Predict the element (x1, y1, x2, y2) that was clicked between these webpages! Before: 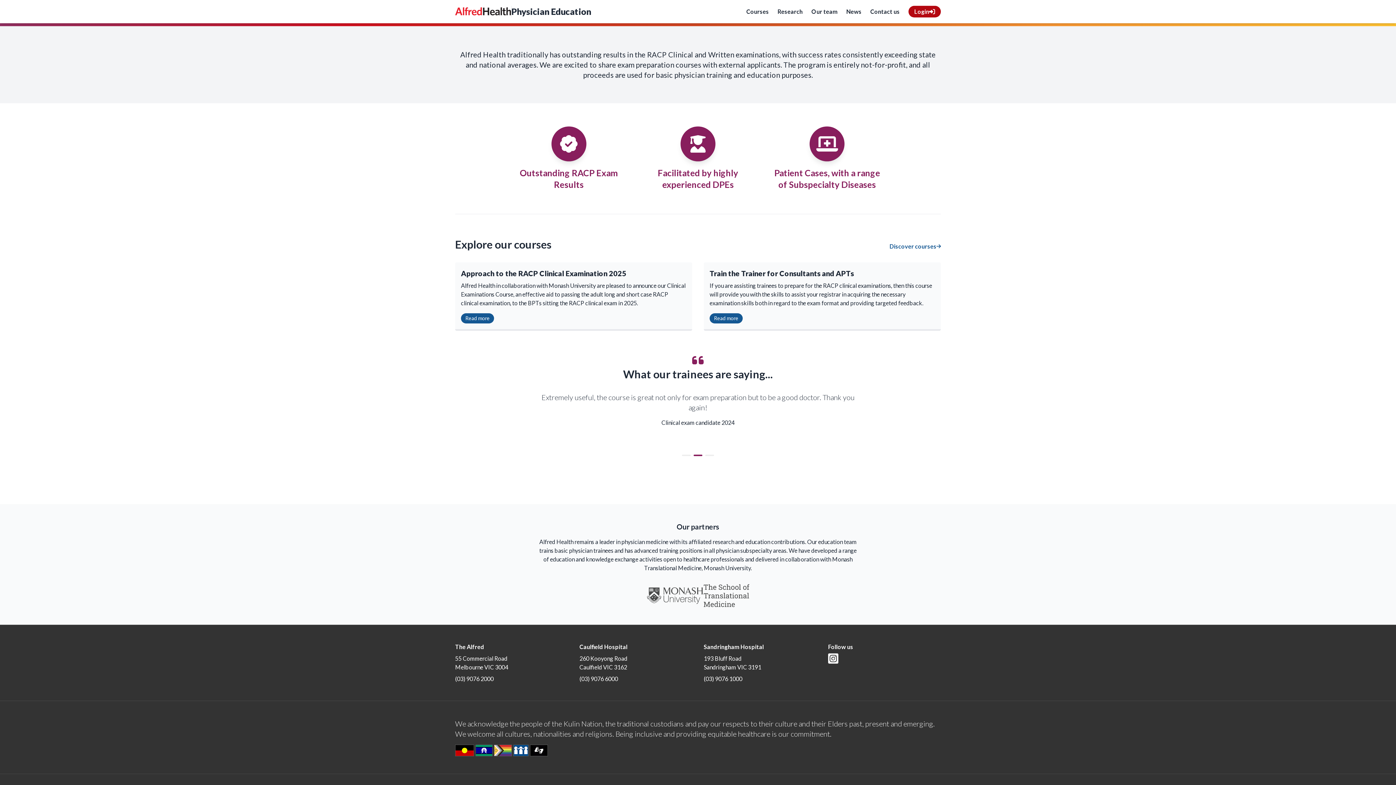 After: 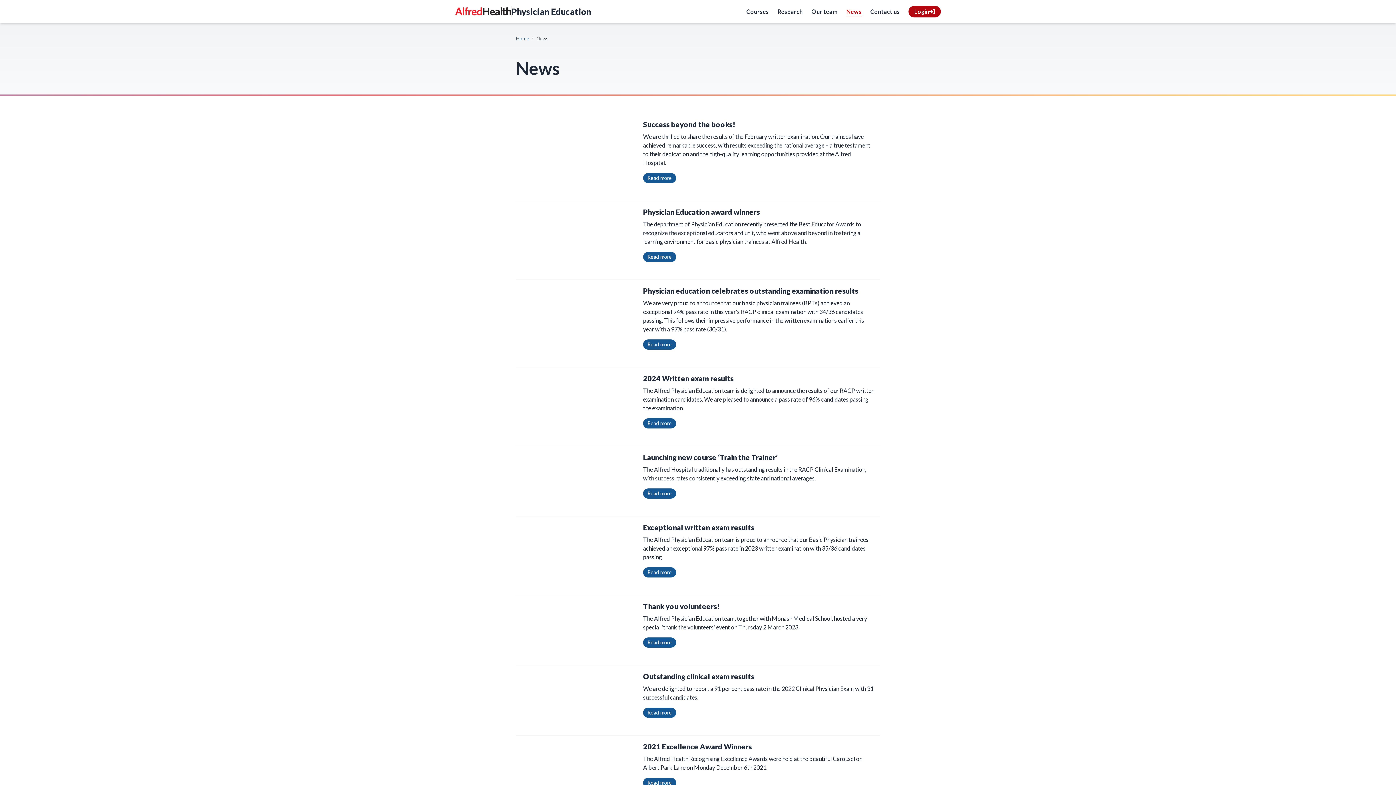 Action: bbox: (846, 7, 861, 16) label: News